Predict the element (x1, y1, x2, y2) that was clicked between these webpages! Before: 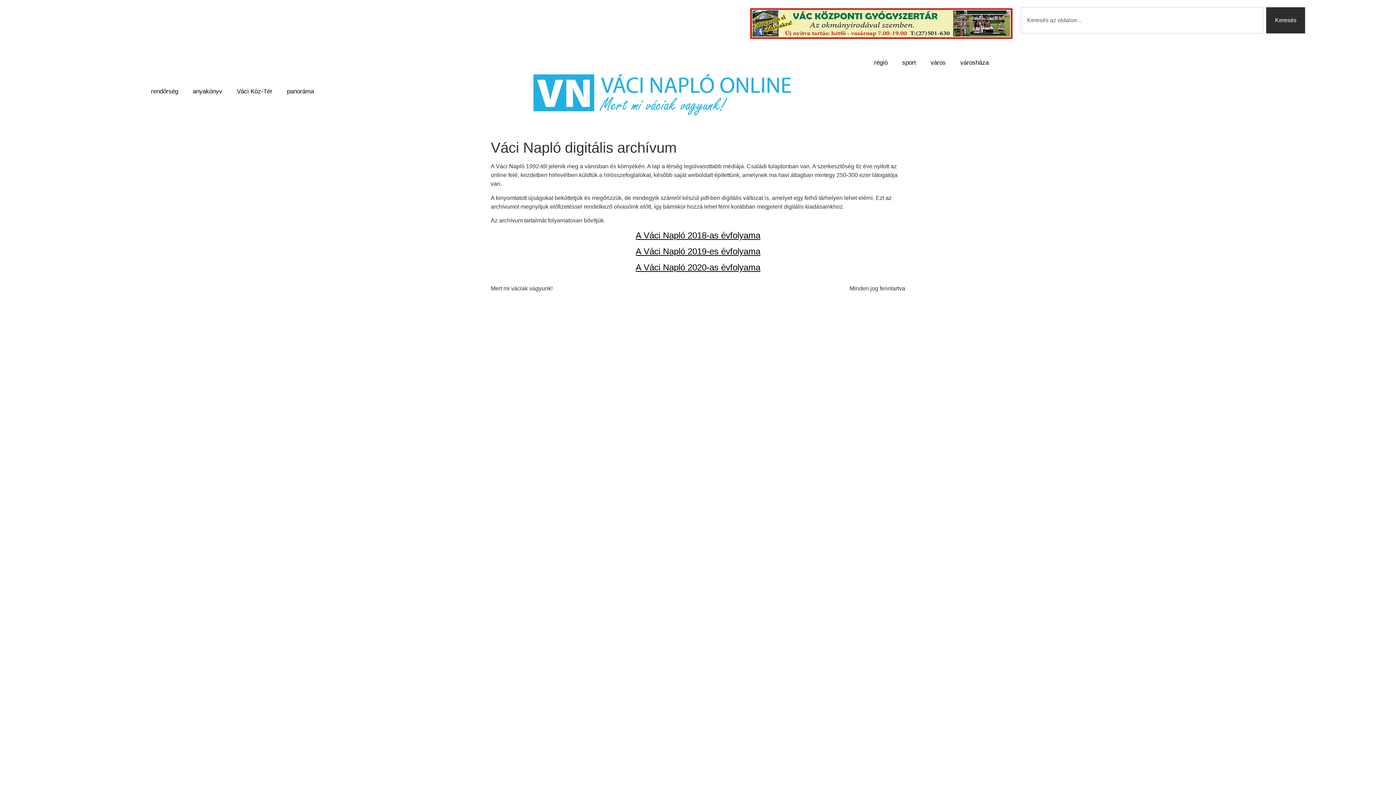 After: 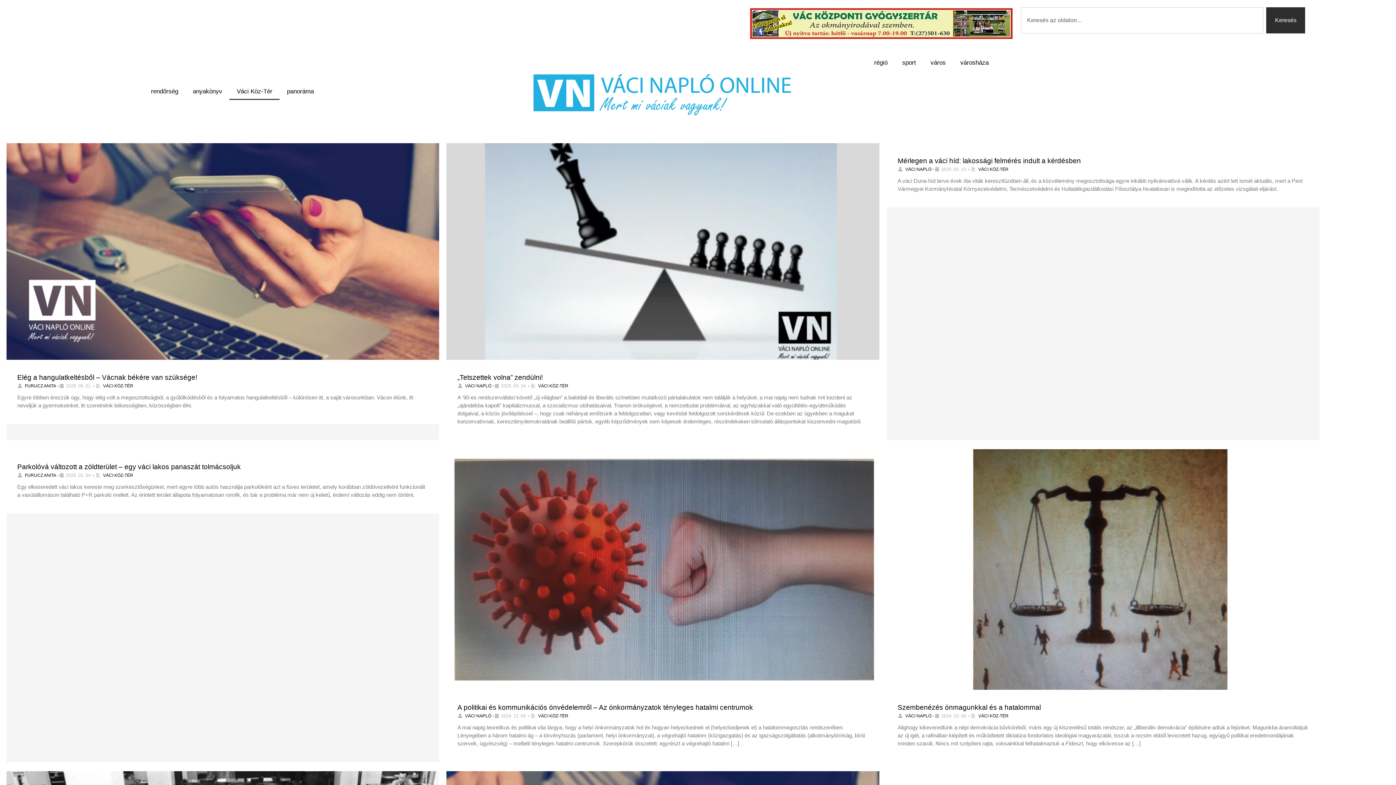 Action: bbox: (229, 83, 279, 100) label: Váci Köz-Tér